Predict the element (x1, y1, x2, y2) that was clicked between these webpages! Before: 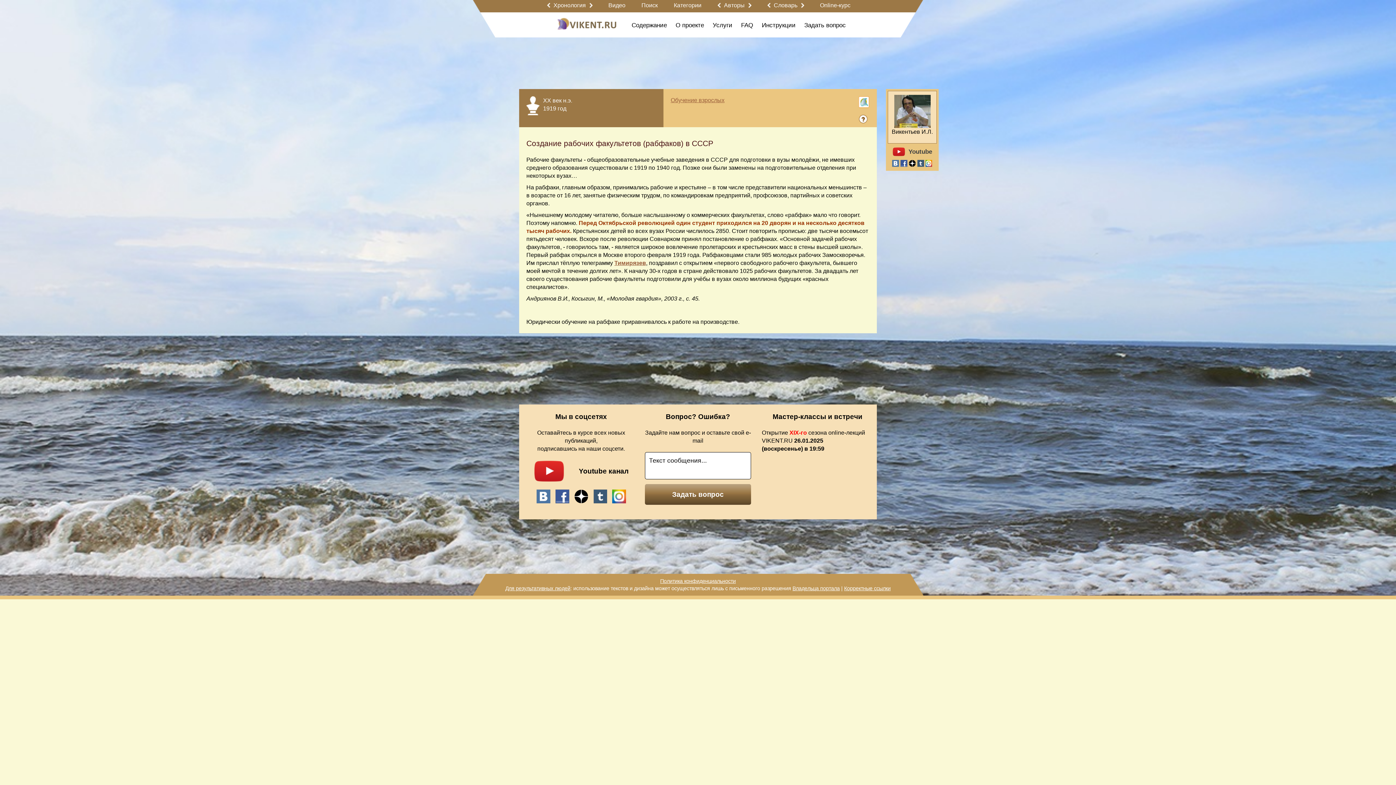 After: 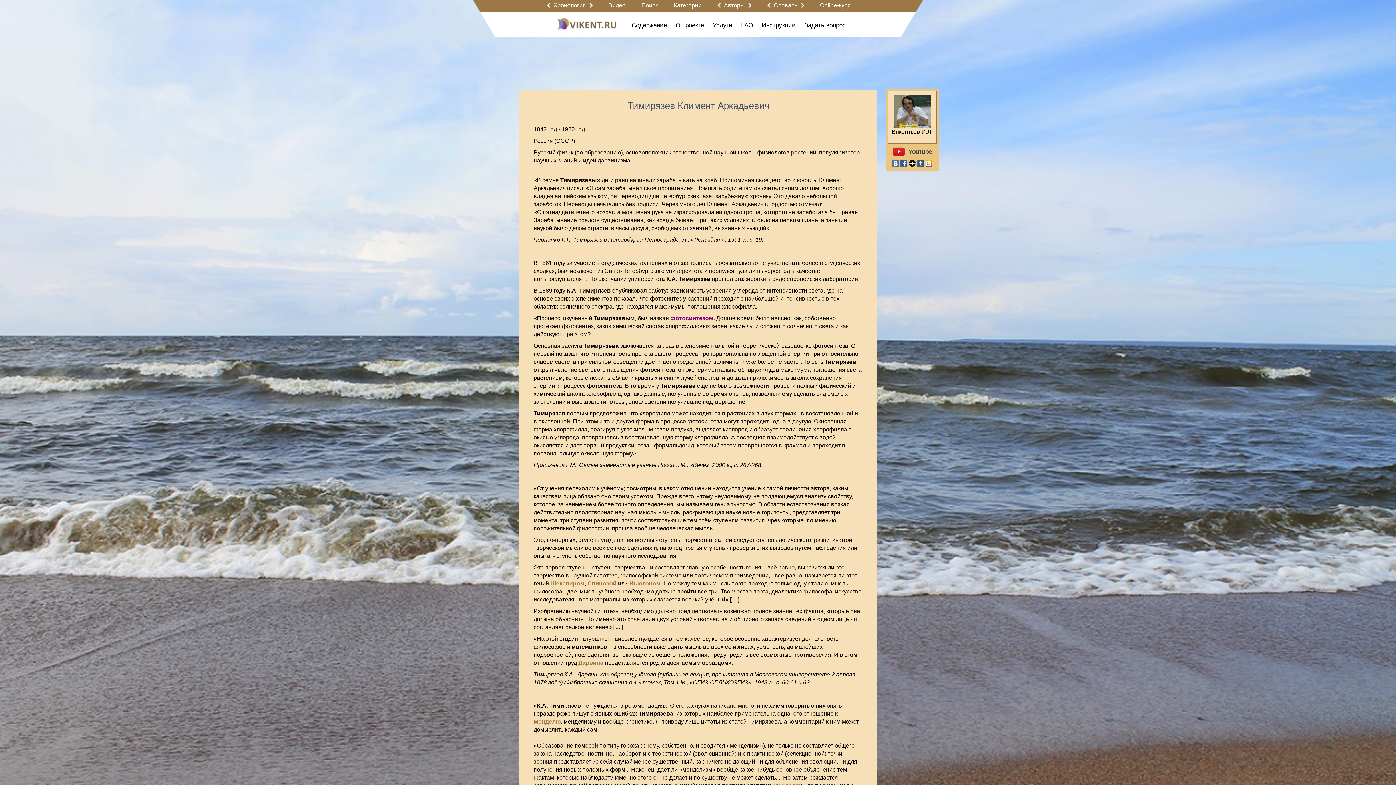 Action: label: Тимирязев bbox: (614, 260, 646, 266)